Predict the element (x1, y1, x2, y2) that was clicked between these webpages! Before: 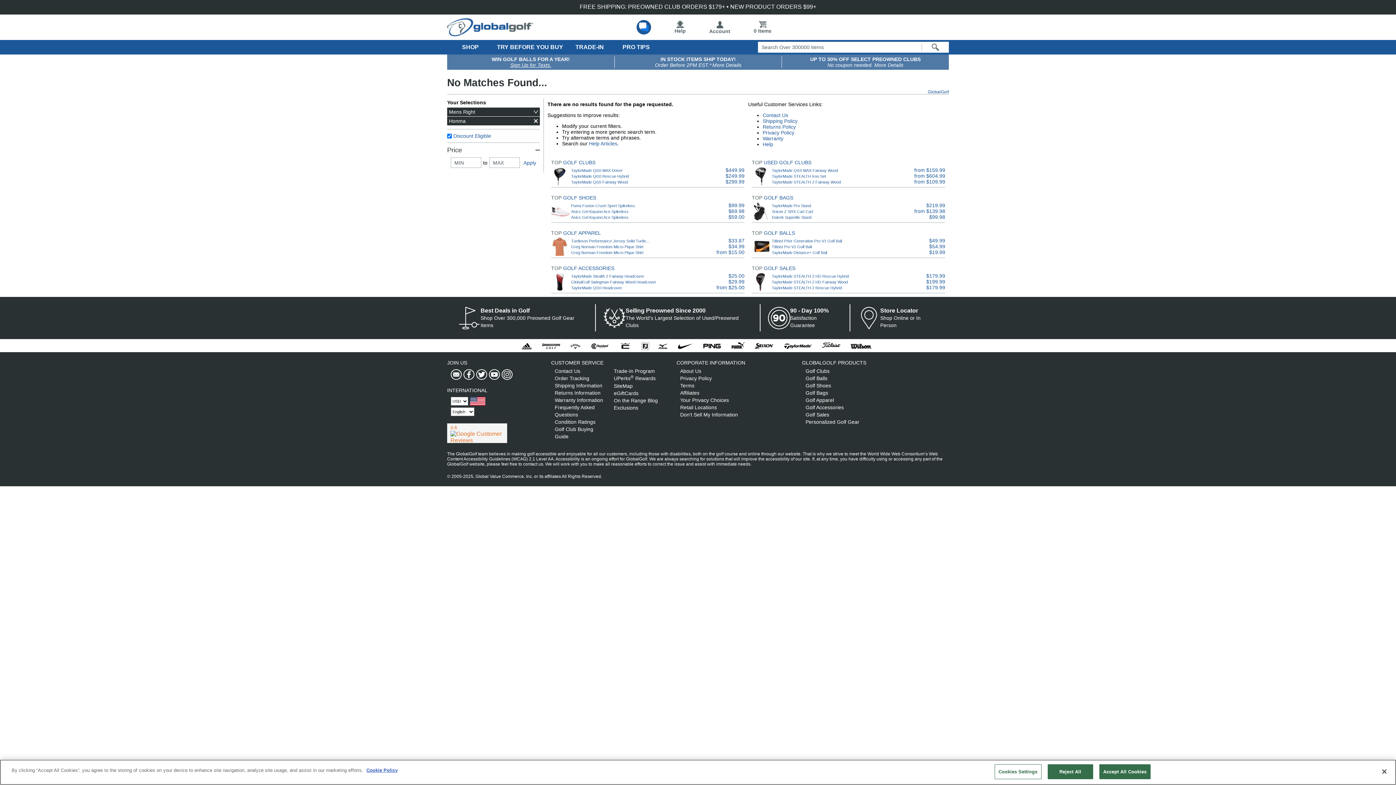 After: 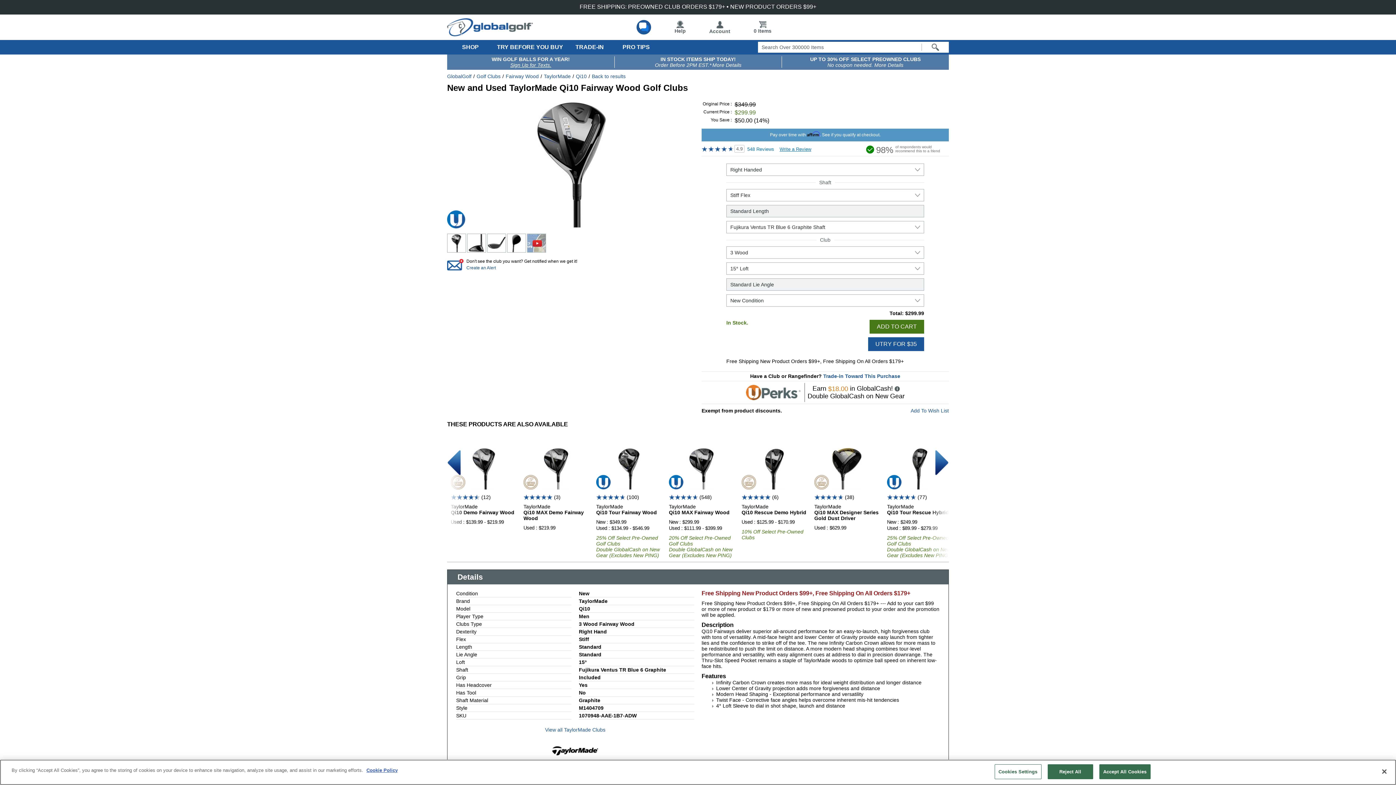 Action: label: TaylorMade Qi10 Fairway Wood bbox: (571, 180, 628, 184)